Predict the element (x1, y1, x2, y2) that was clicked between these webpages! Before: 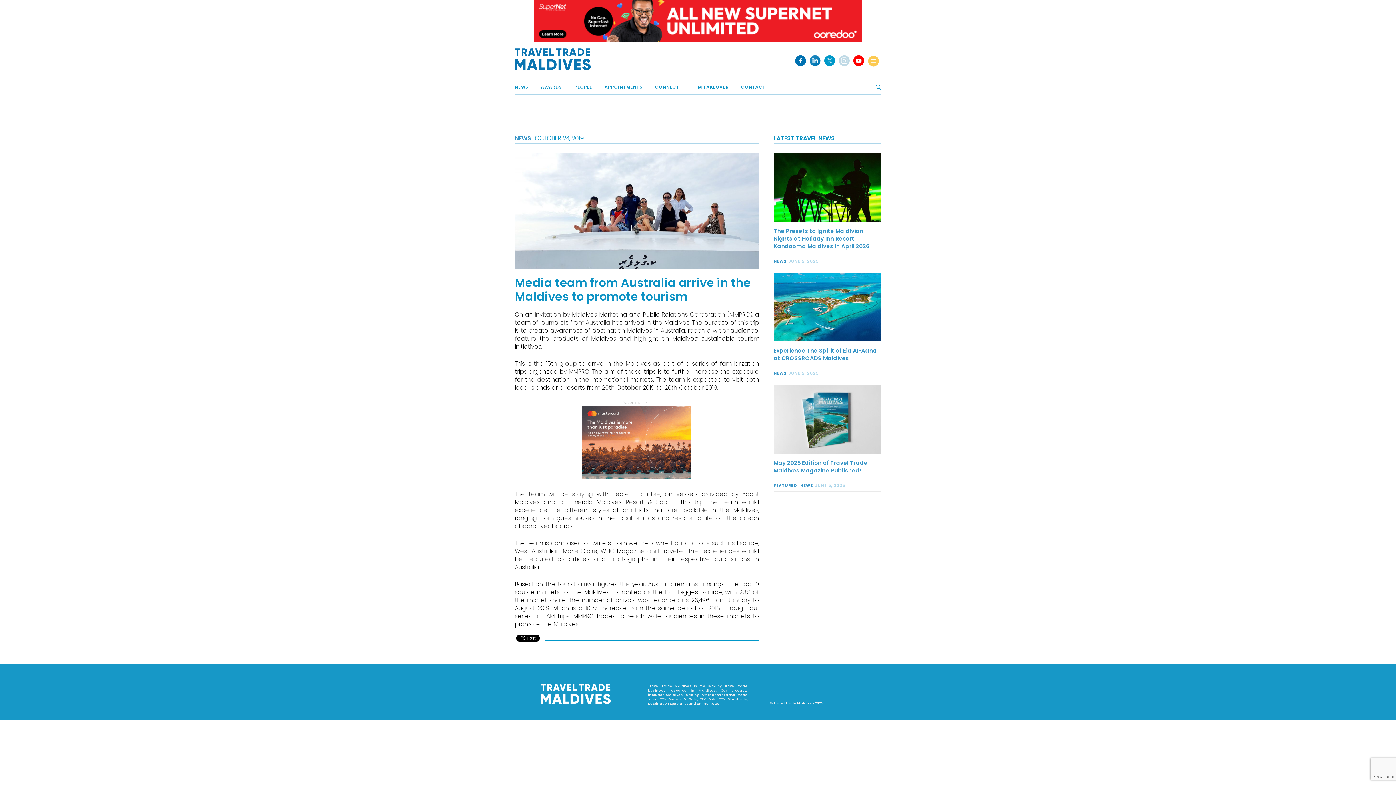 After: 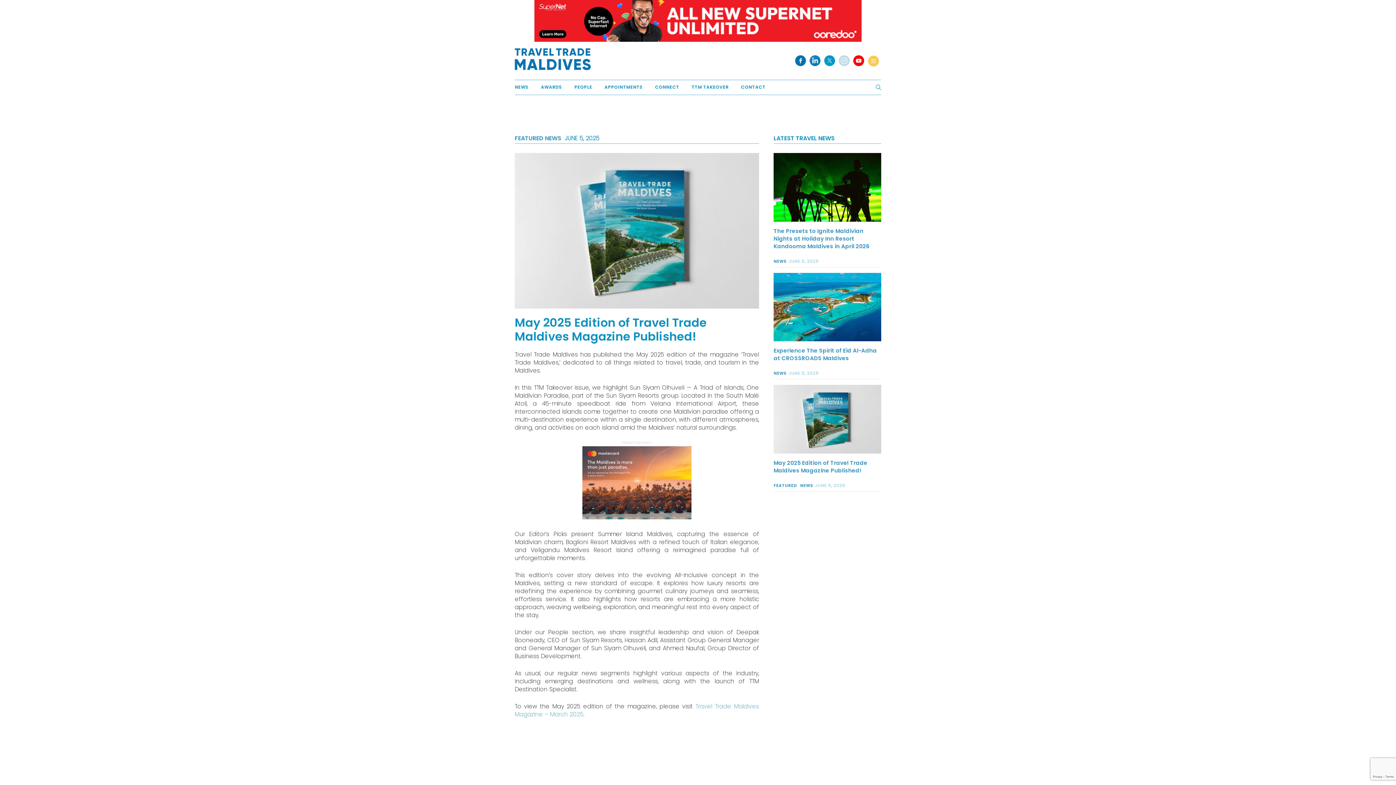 Action: bbox: (773, 414, 881, 423)